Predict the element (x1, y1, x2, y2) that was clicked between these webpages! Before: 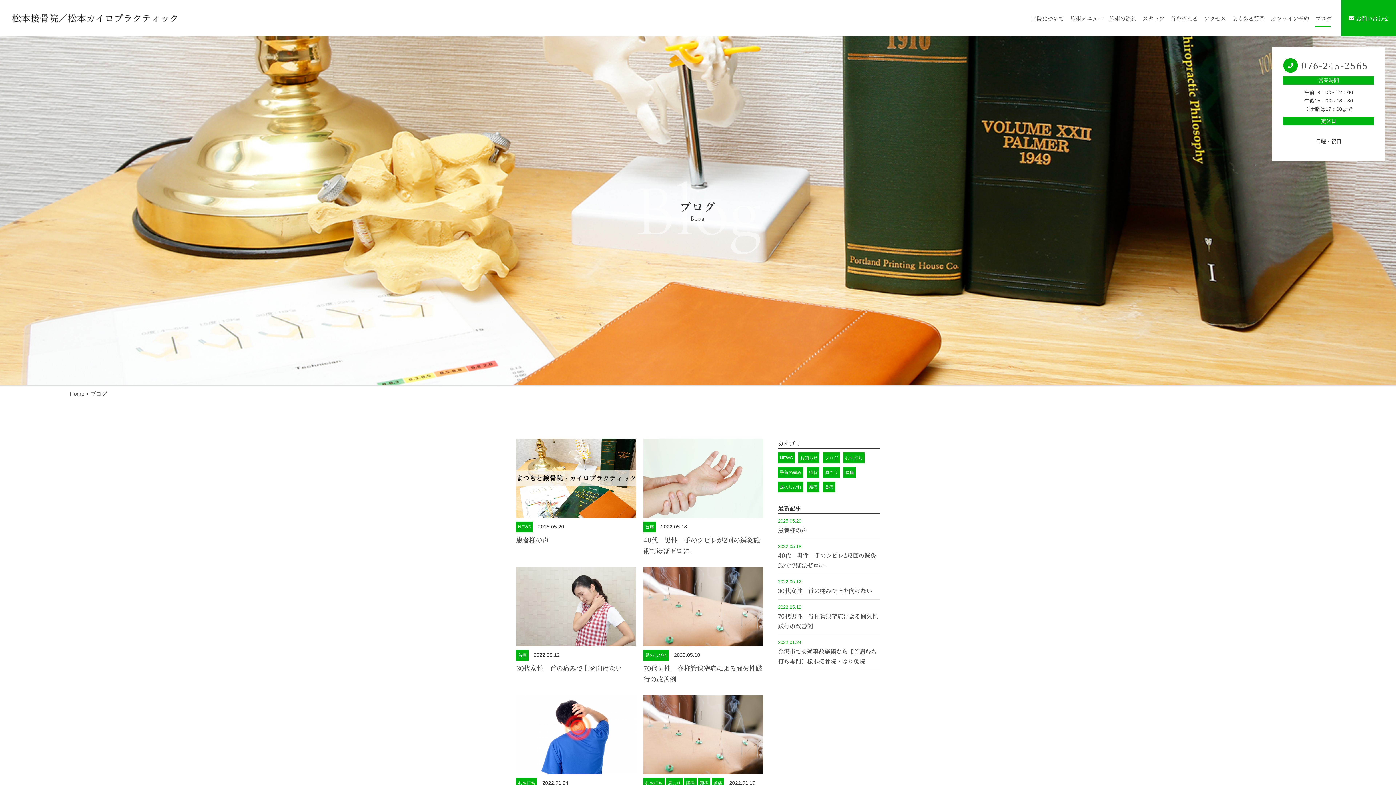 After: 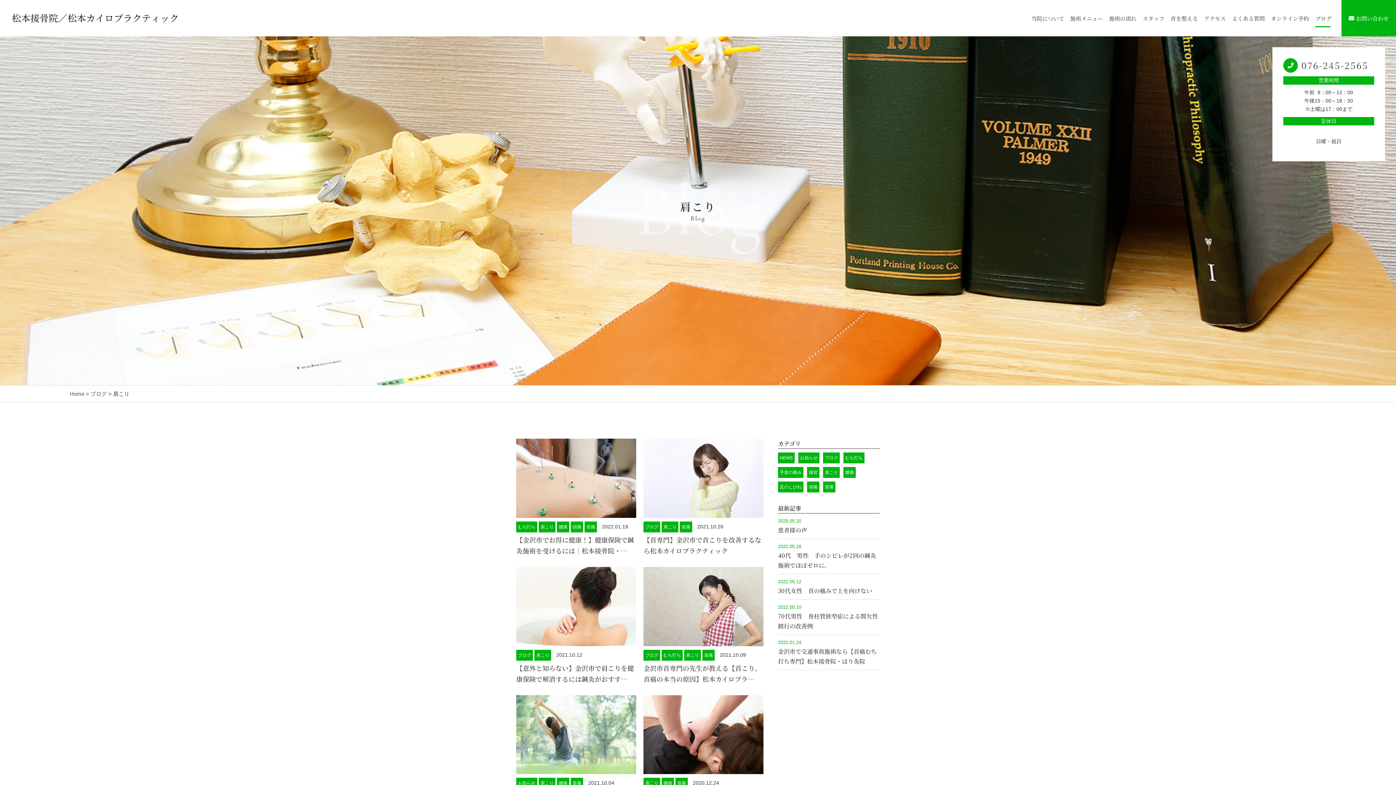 Action: bbox: (823, 467, 840, 478) label: 肩こり